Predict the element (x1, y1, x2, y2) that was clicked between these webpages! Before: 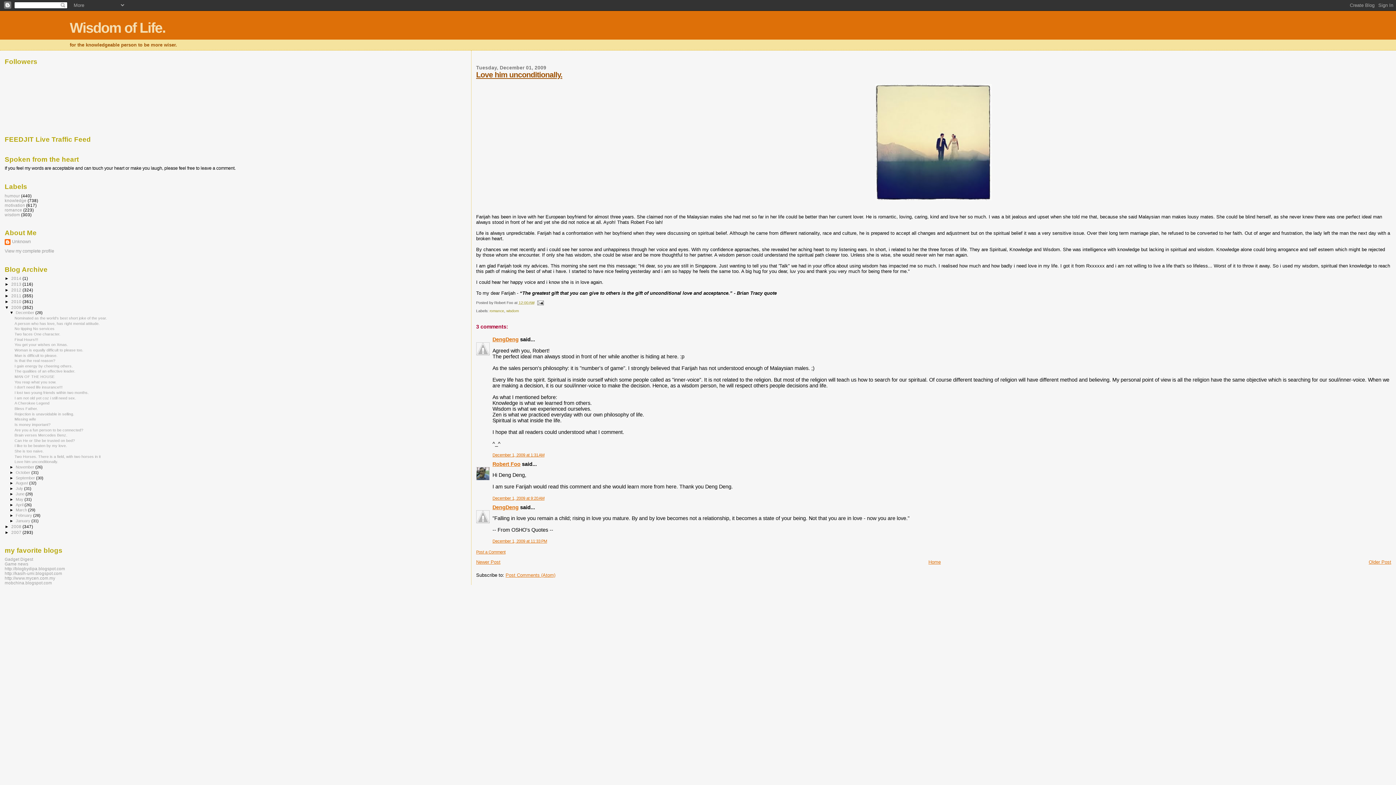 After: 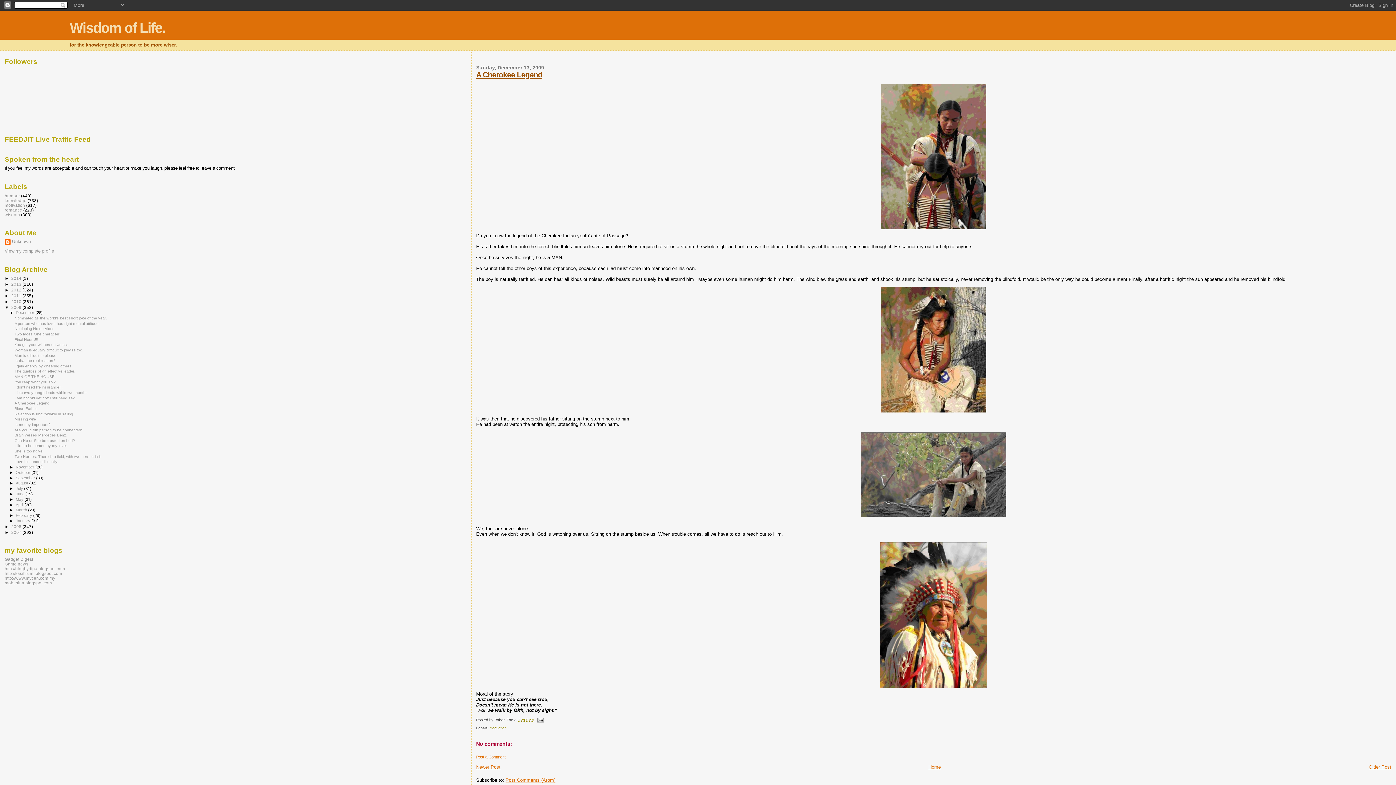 Action: label: A Cherokee Legend bbox: (14, 401, 49, 405)